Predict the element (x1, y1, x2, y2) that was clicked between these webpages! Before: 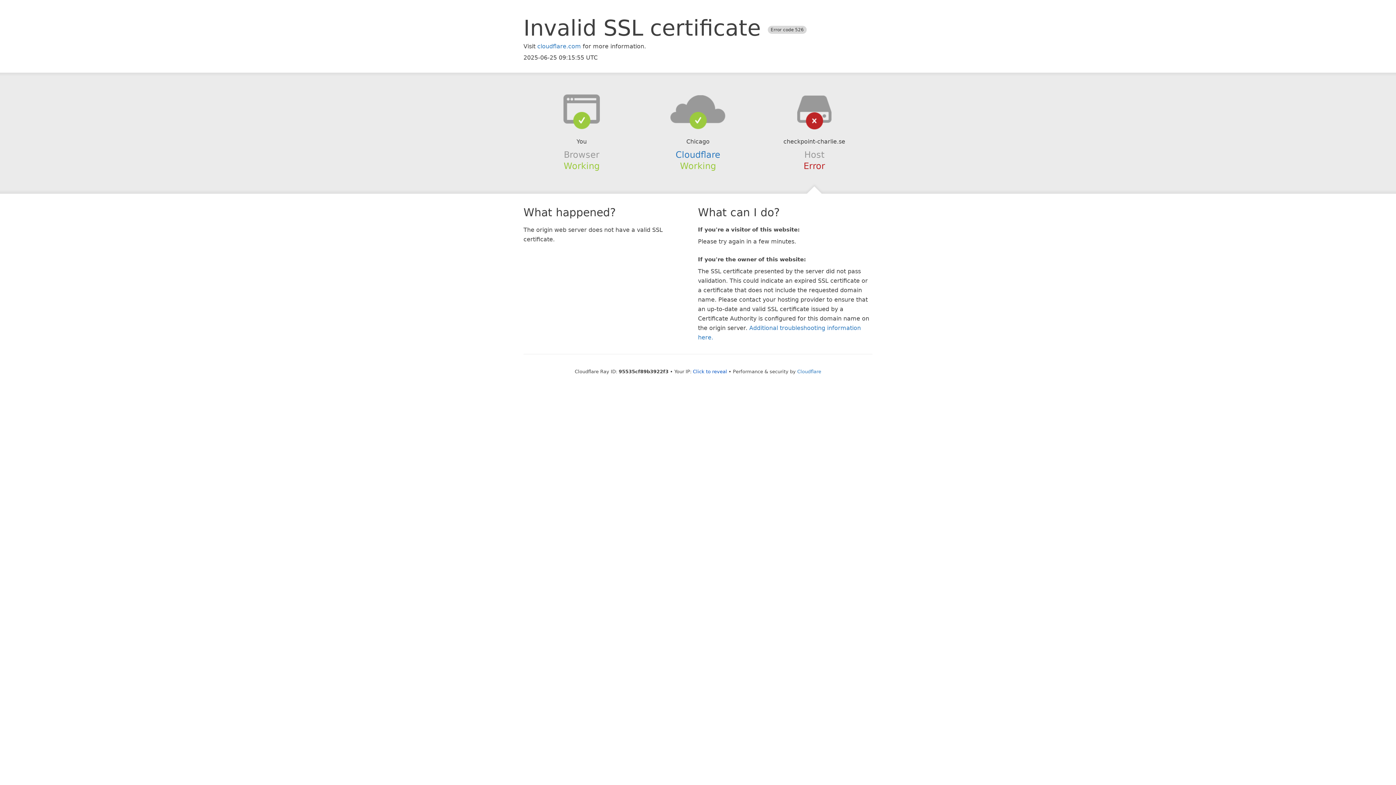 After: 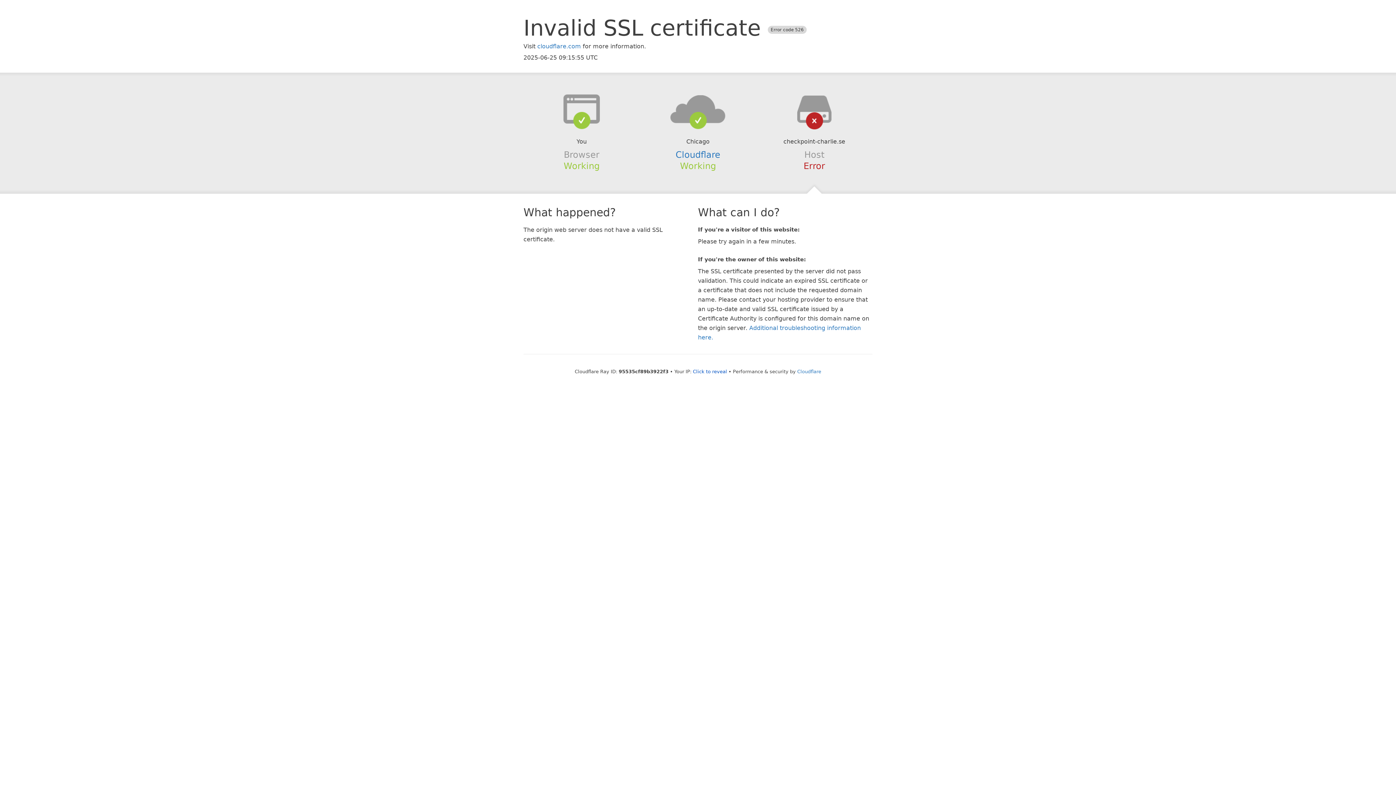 Action: bbox: (639, 94, 756, 123)